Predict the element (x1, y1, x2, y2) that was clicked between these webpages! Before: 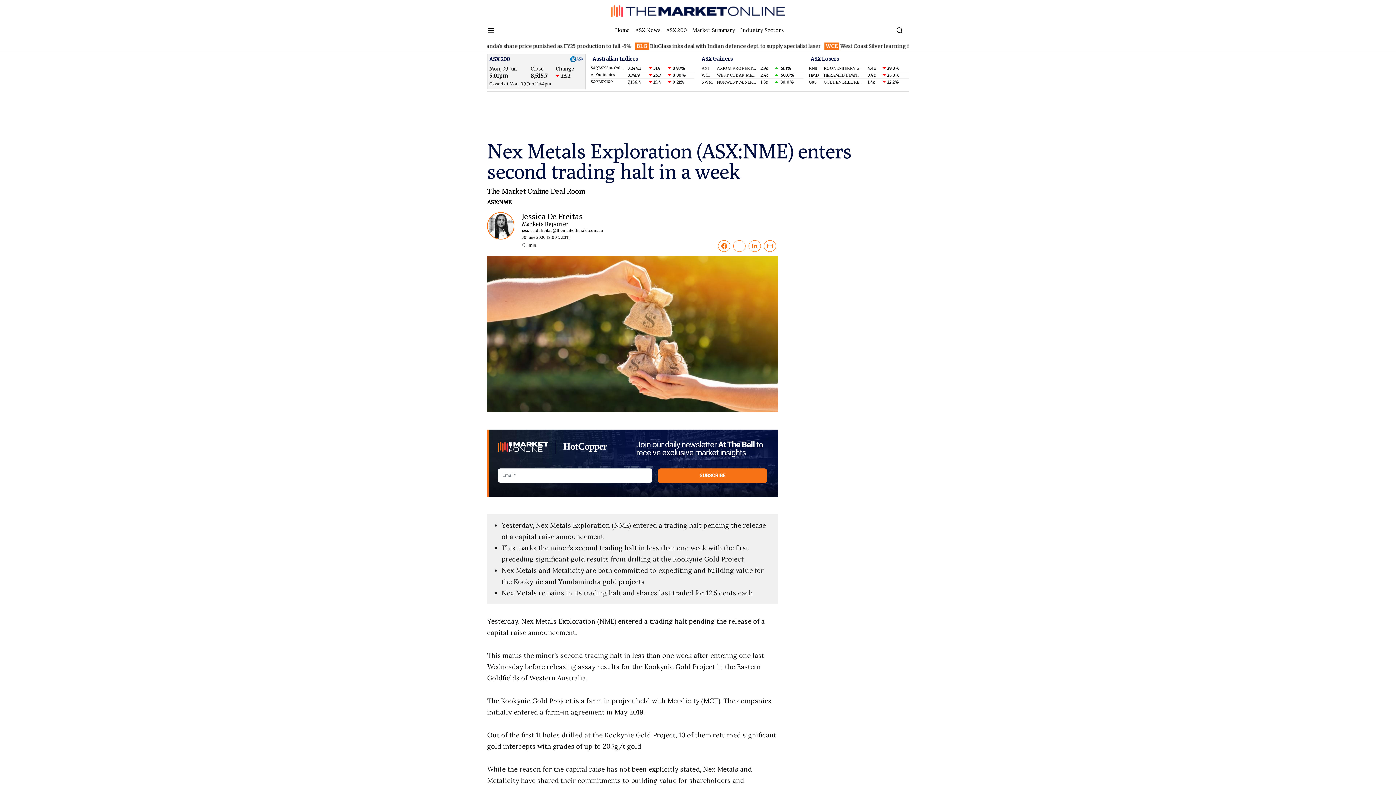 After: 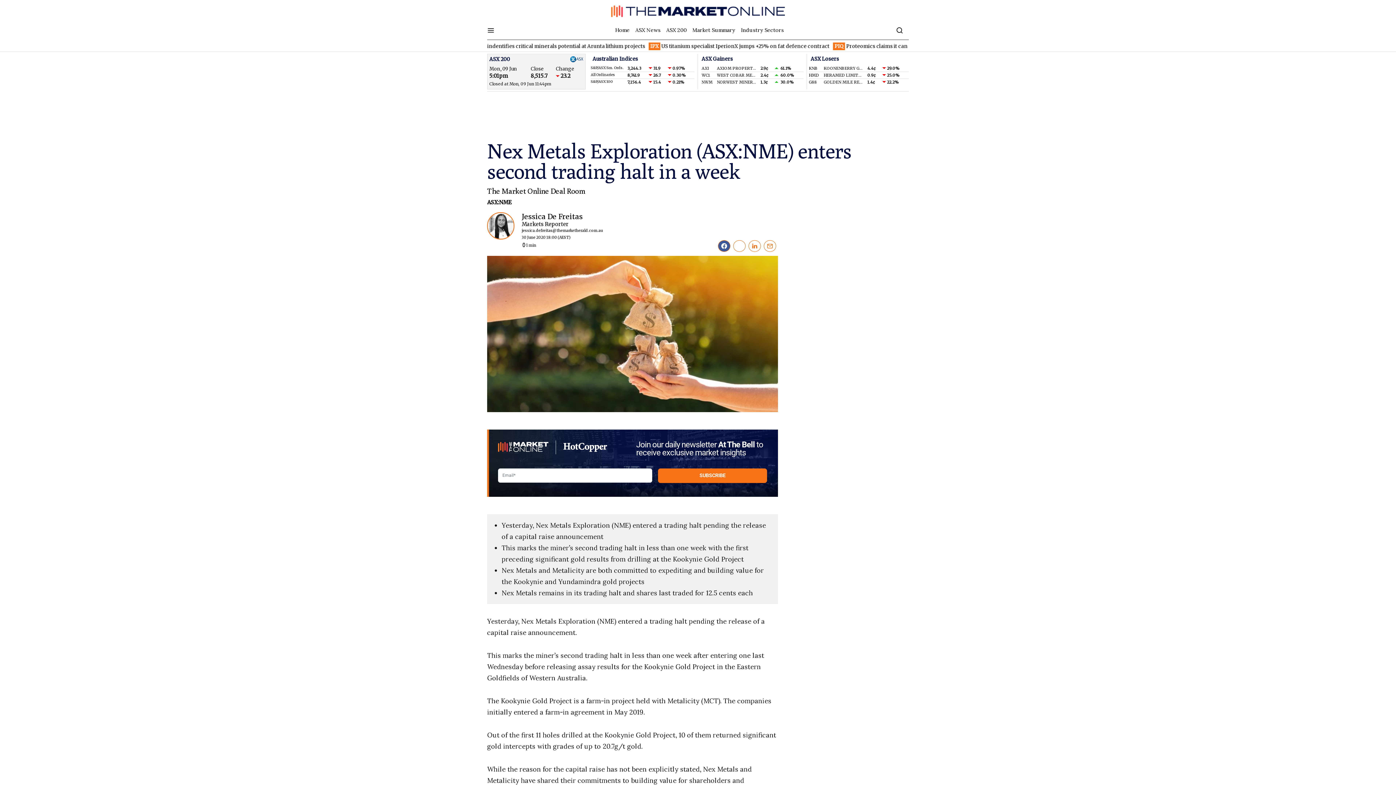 Action: bbox: (718, 240, 730, 252)